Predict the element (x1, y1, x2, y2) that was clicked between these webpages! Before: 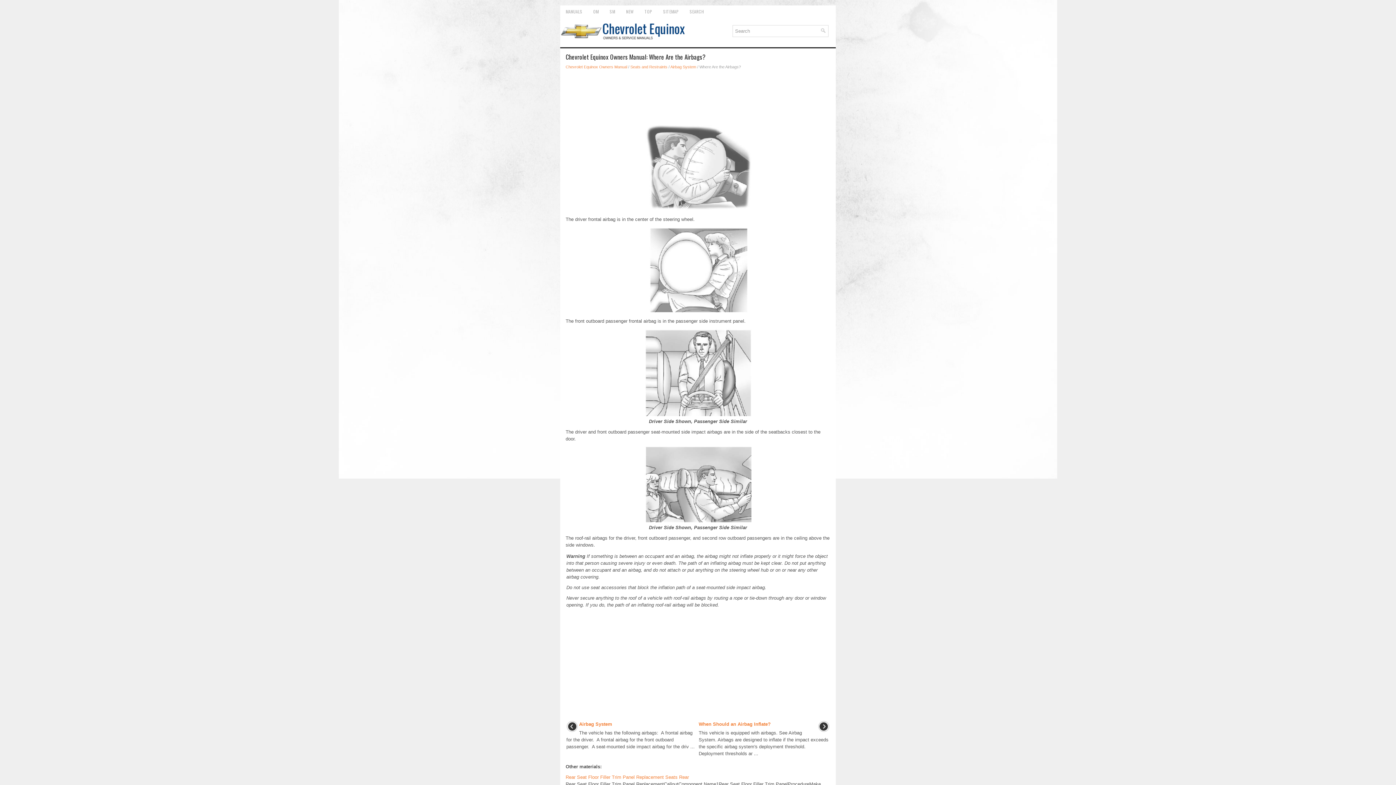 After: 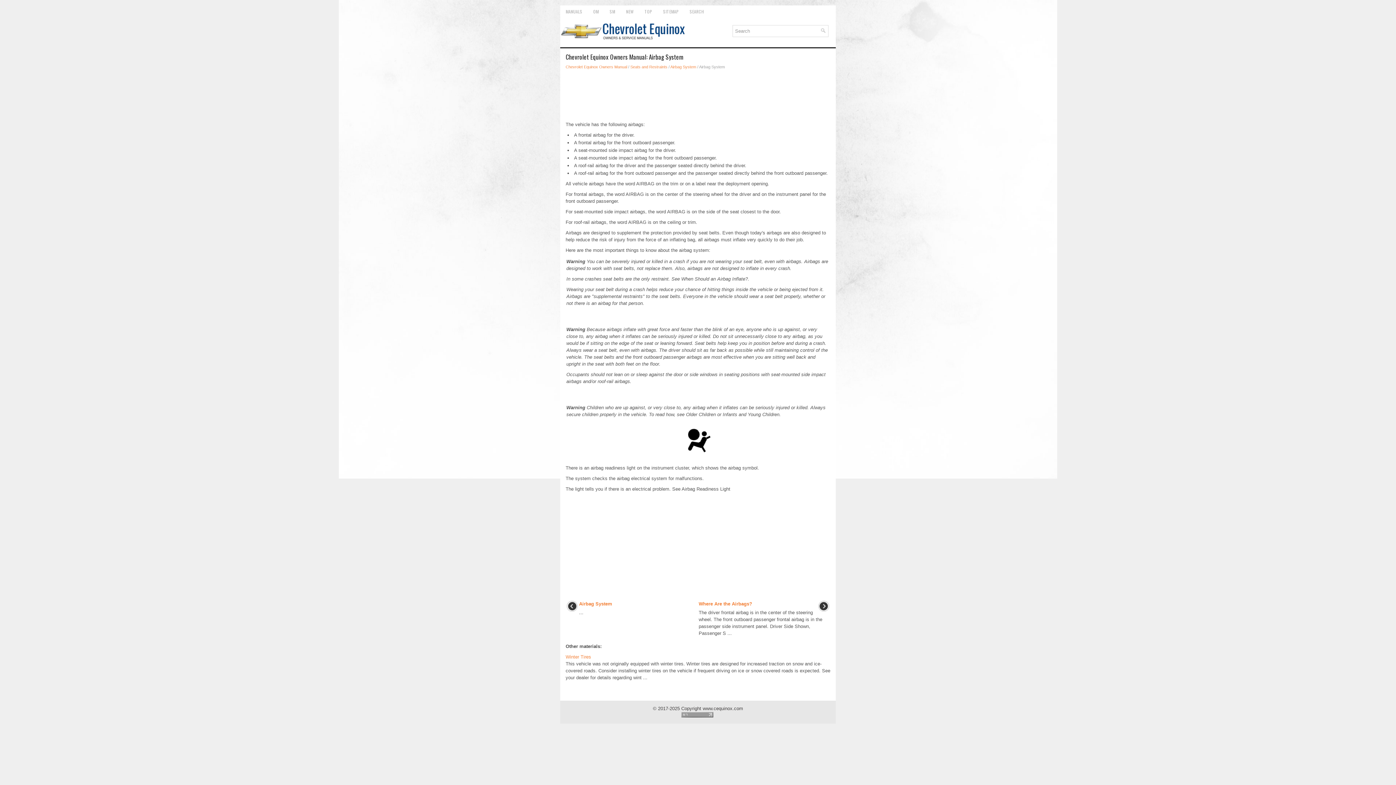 Action: label: Airbag System bbox: (579, 721, 612, 727)